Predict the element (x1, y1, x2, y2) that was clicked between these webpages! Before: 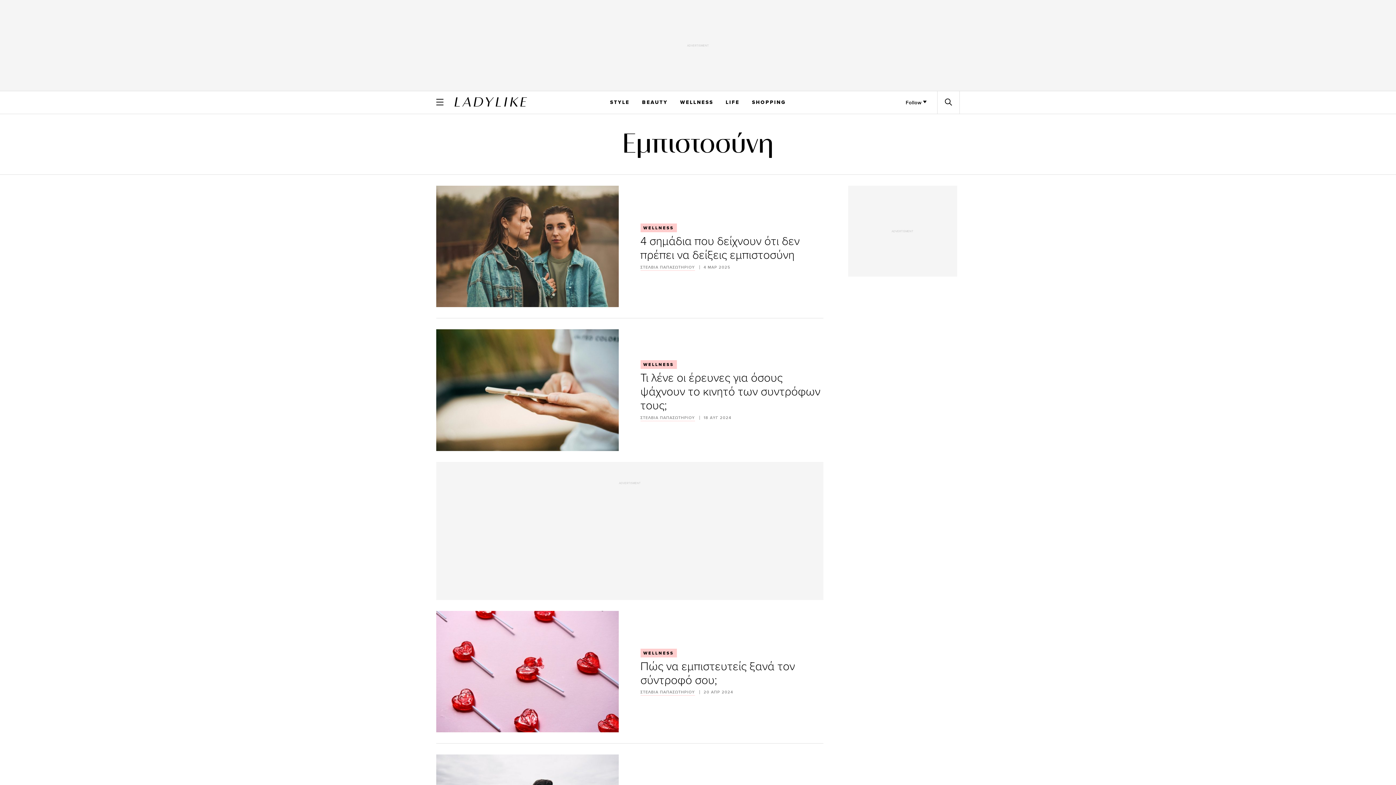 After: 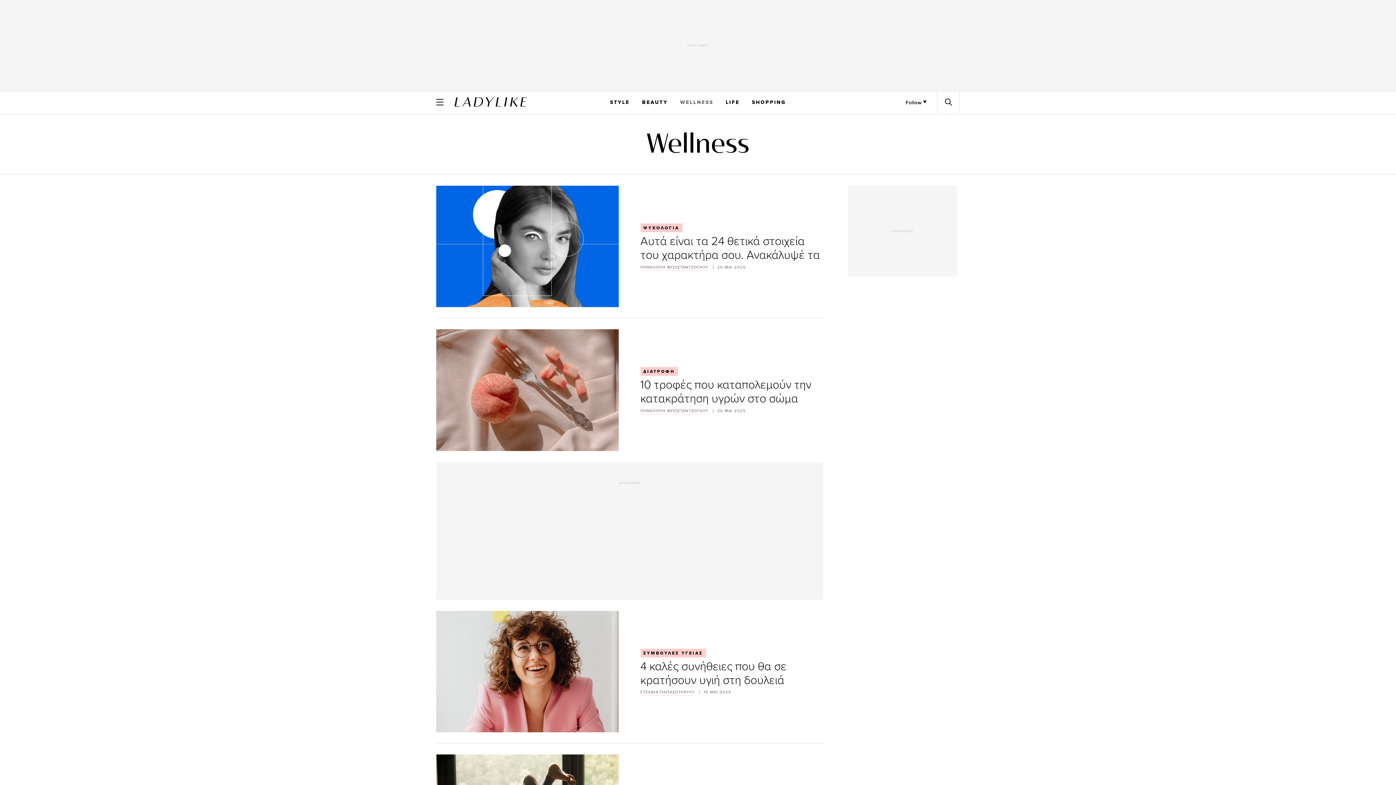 Action: bbox: (640, 648, 676, 657) label: WELLNESS